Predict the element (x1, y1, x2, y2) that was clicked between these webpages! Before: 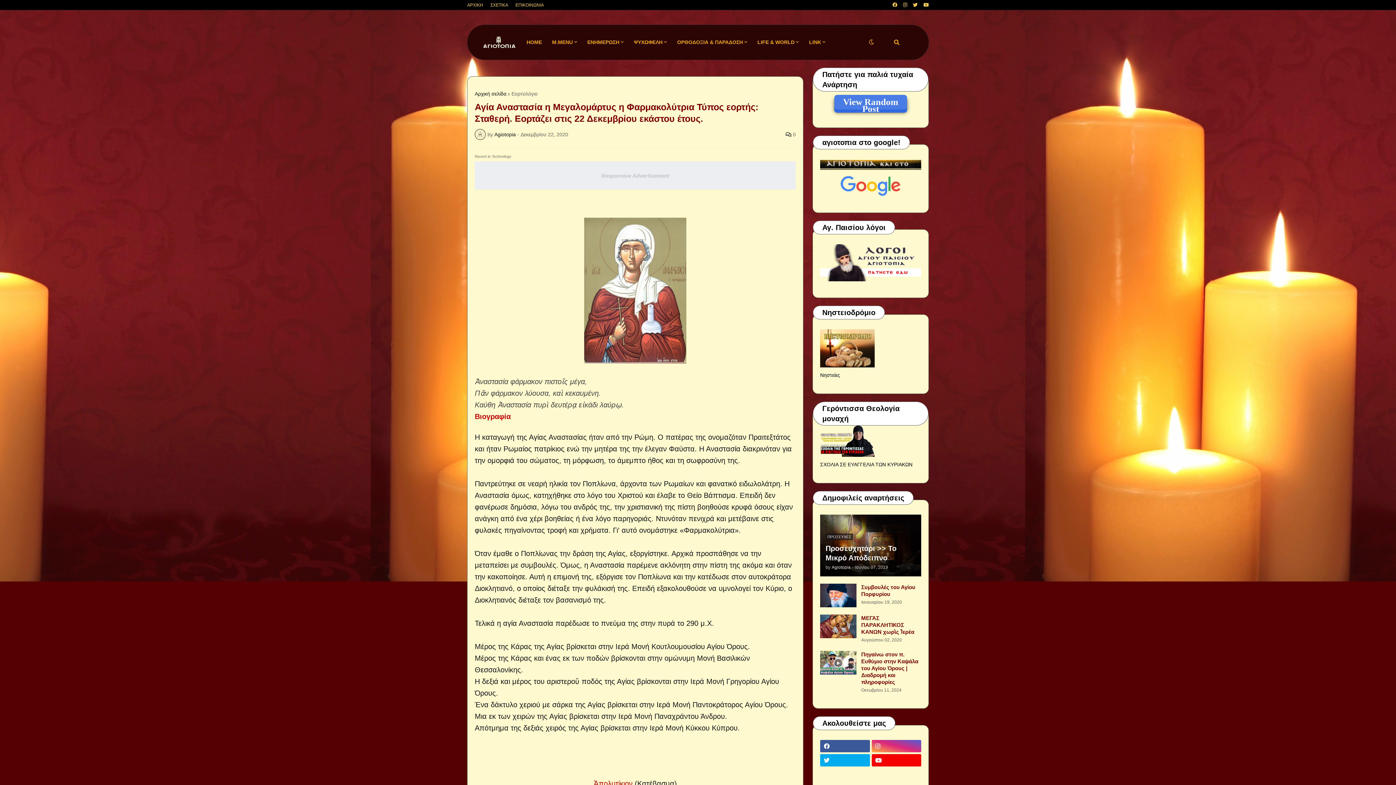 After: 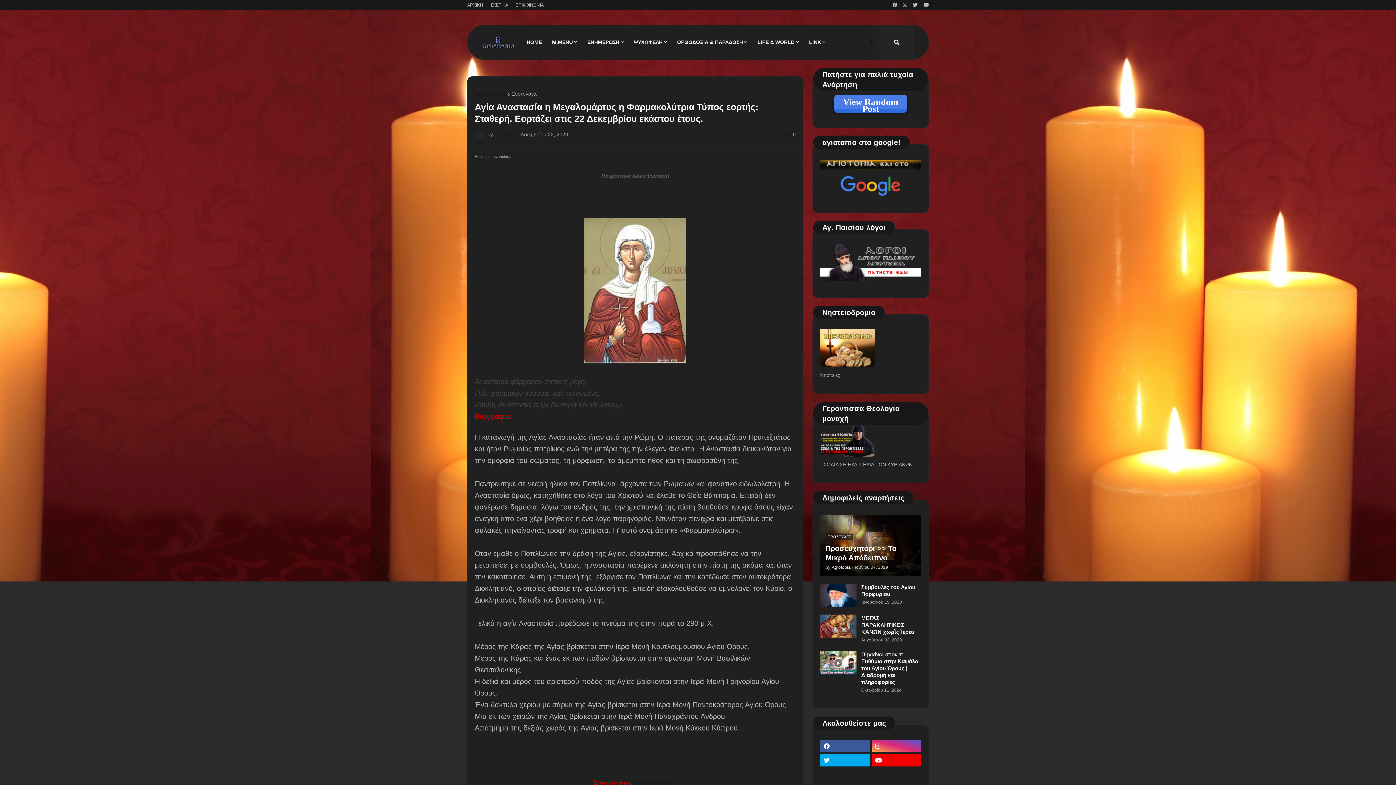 Action: bbox: (863, 25, 879, 59)